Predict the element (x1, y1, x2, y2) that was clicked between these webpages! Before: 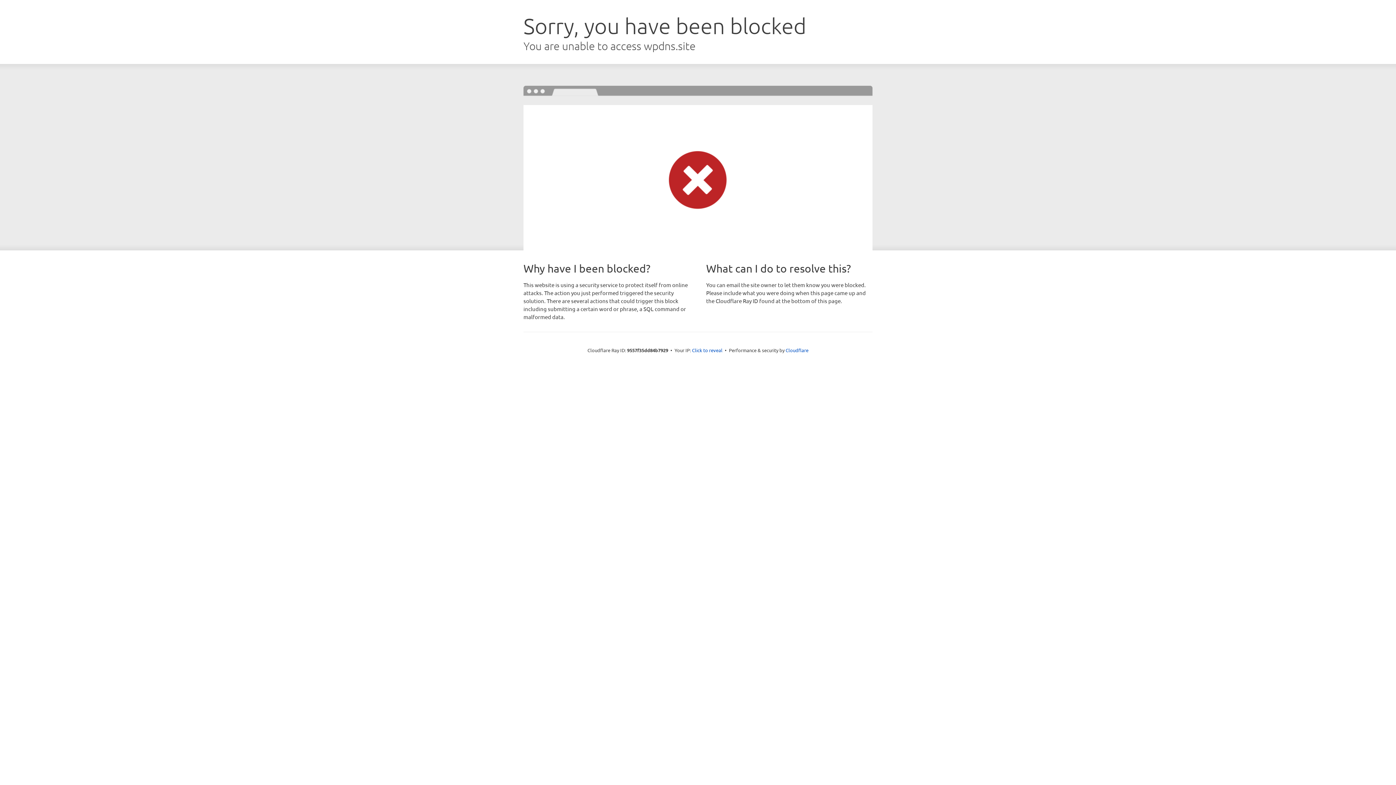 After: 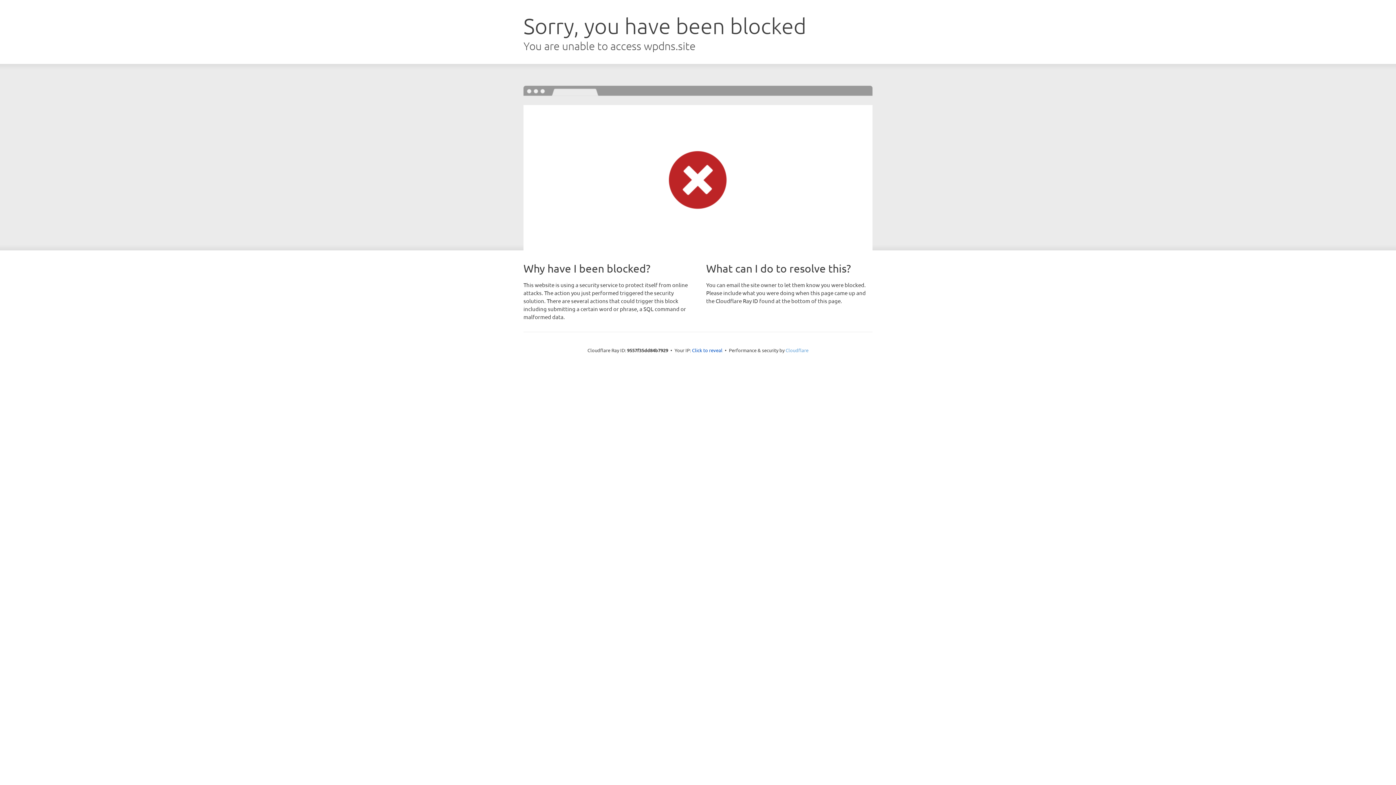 Action: bbox: (785, 347, 808, 353) label: Cloudflare